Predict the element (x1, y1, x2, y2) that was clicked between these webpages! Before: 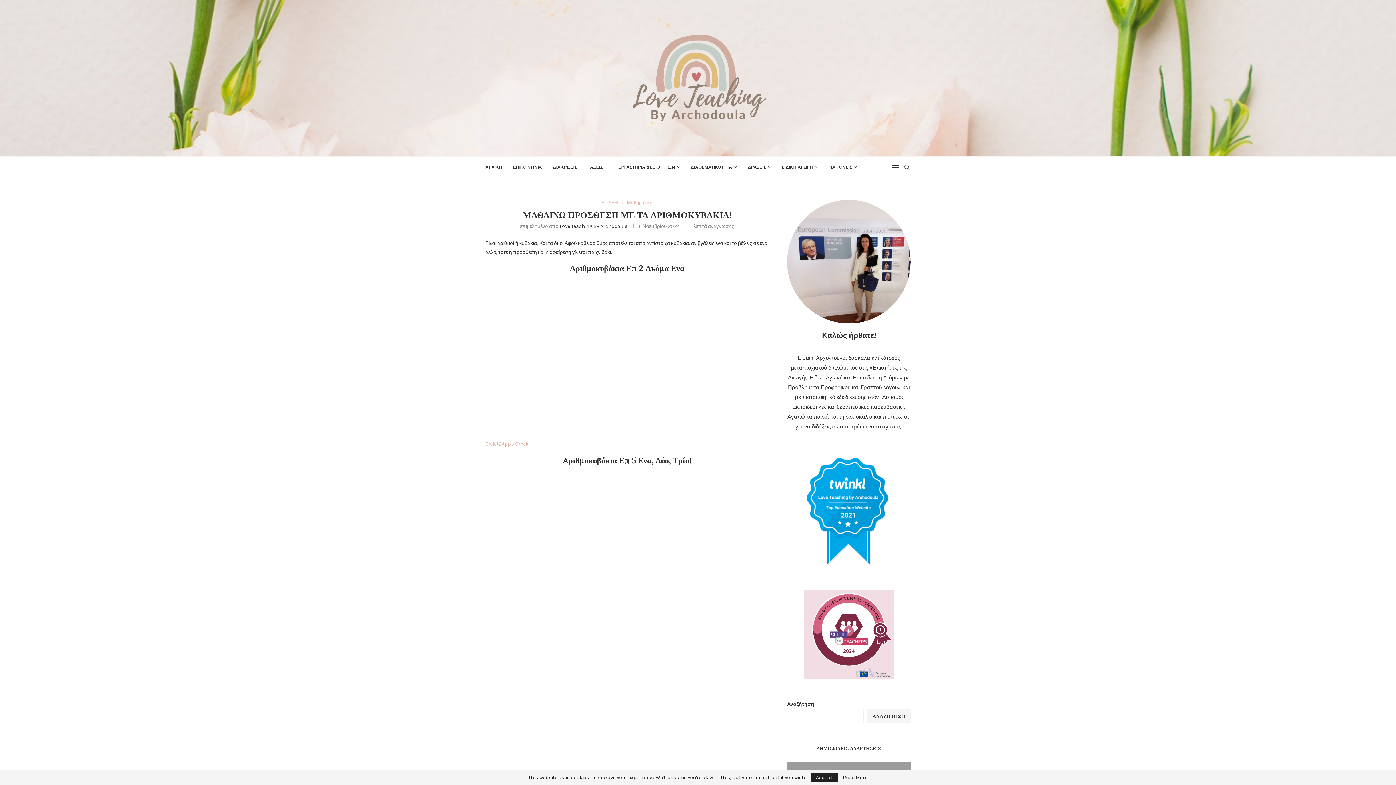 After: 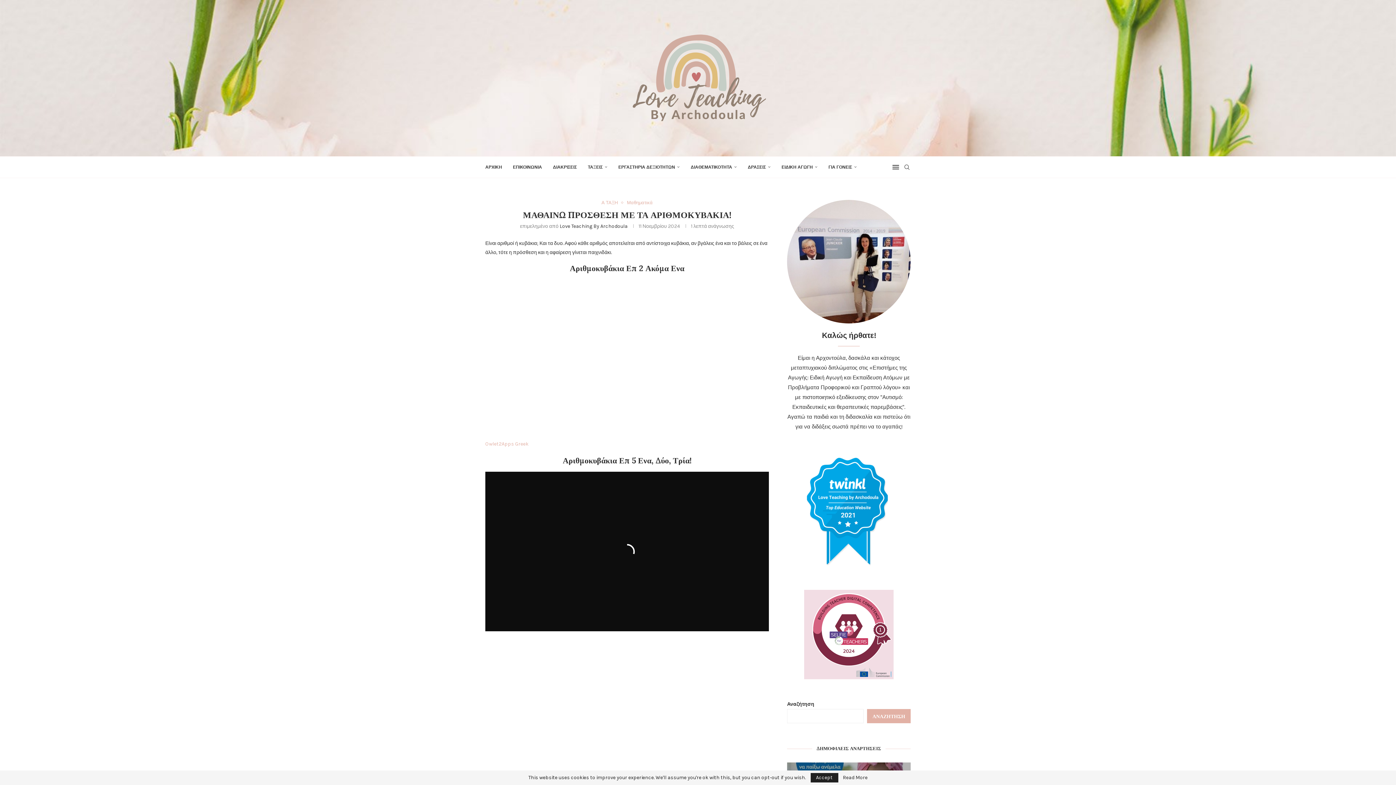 Action: label: Αναζήτηση bbox: (867, 709, 910, 723)